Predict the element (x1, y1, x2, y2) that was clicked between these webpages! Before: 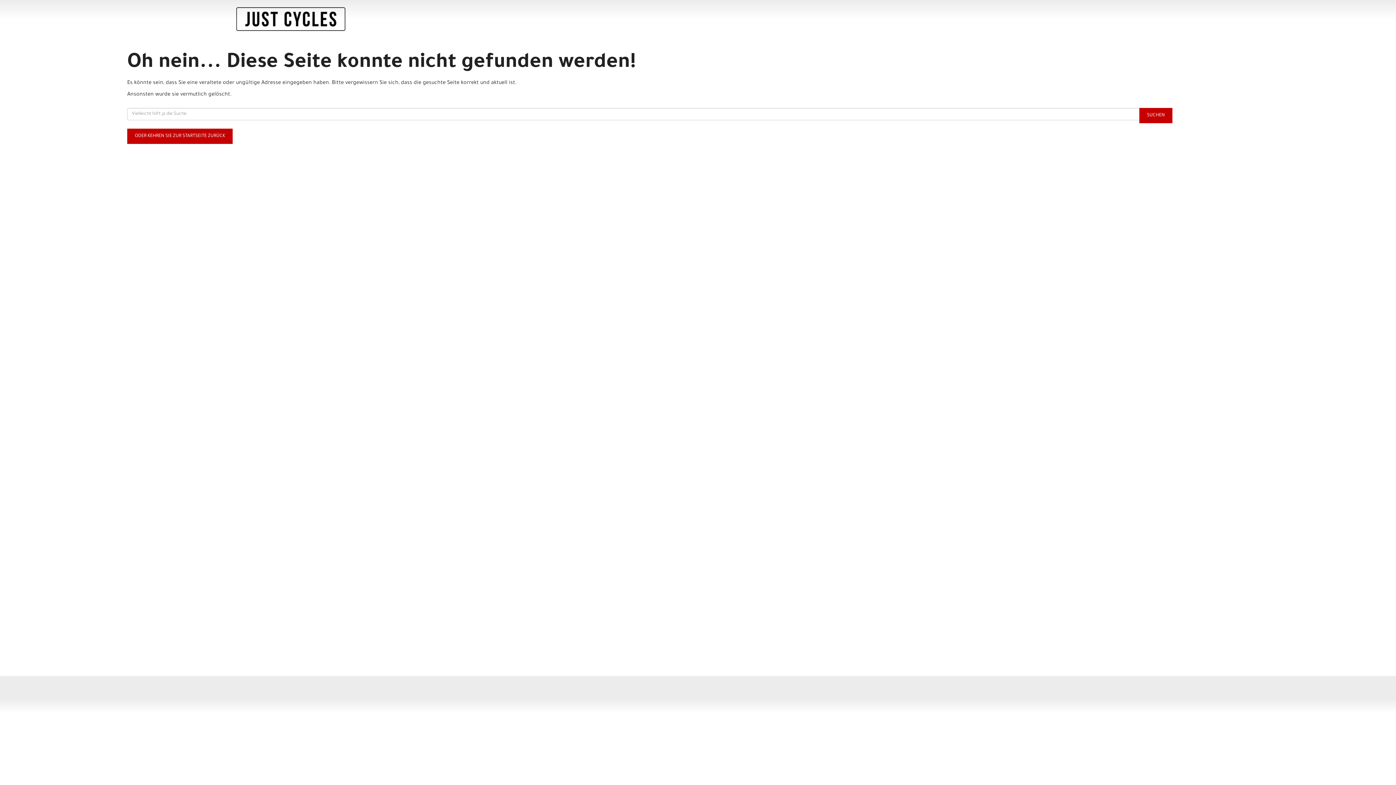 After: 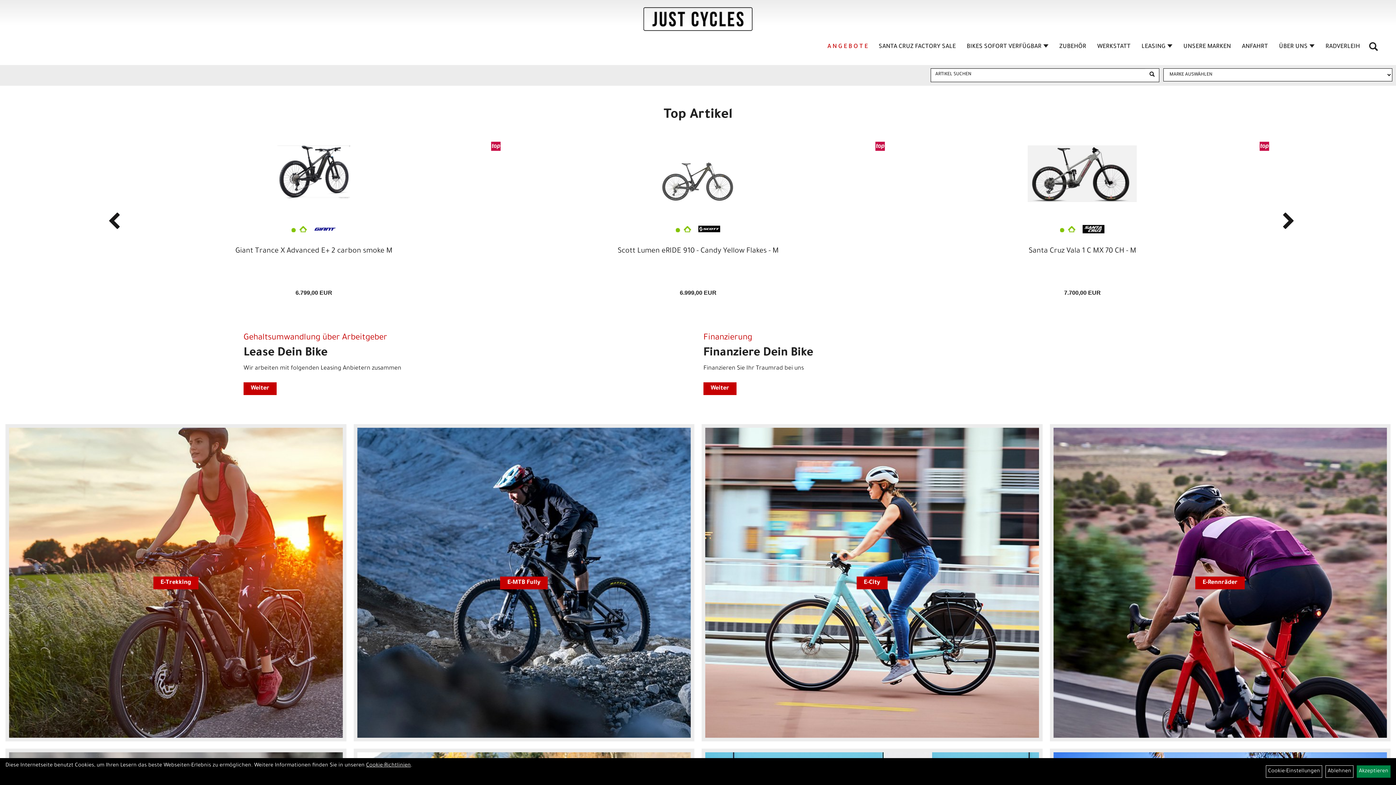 Action: bbox: (236, 7, 345, 30)